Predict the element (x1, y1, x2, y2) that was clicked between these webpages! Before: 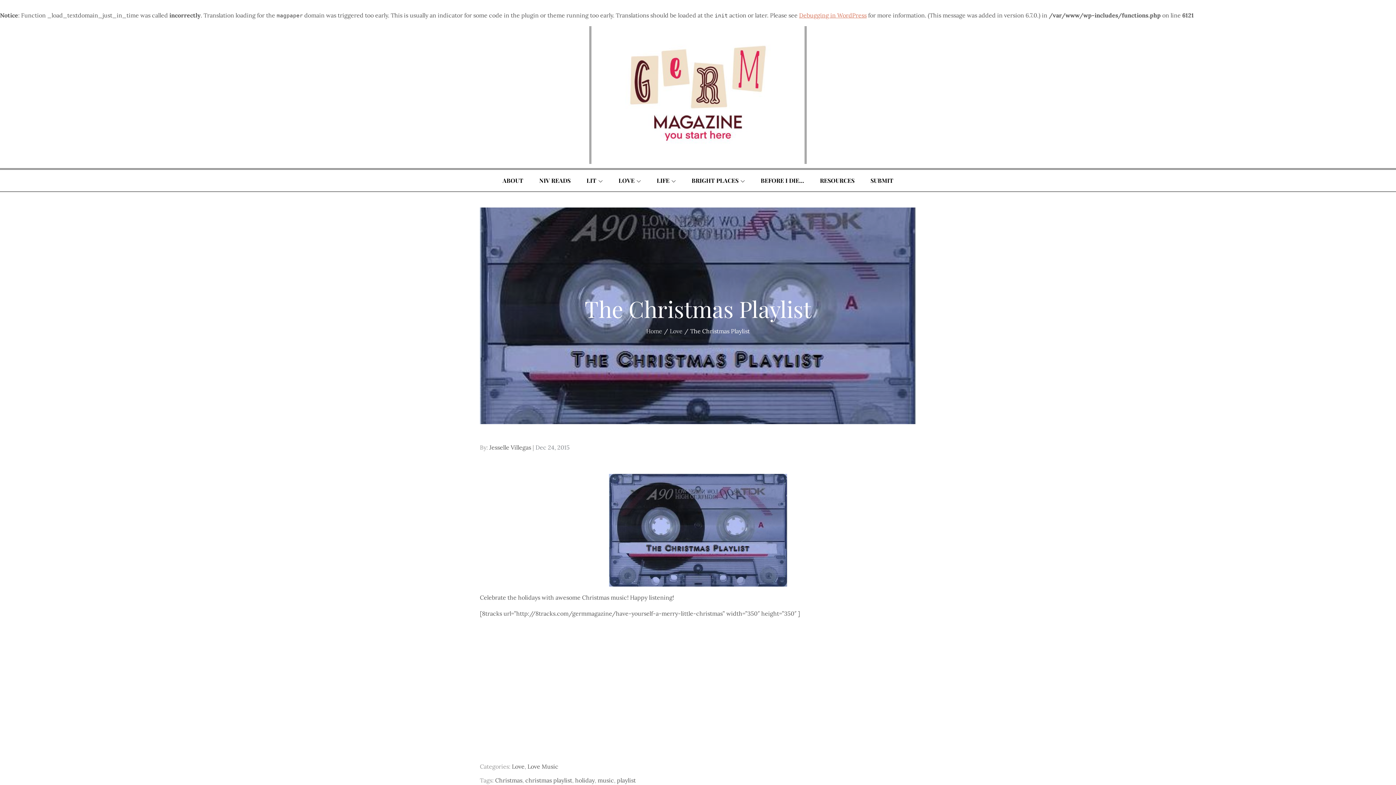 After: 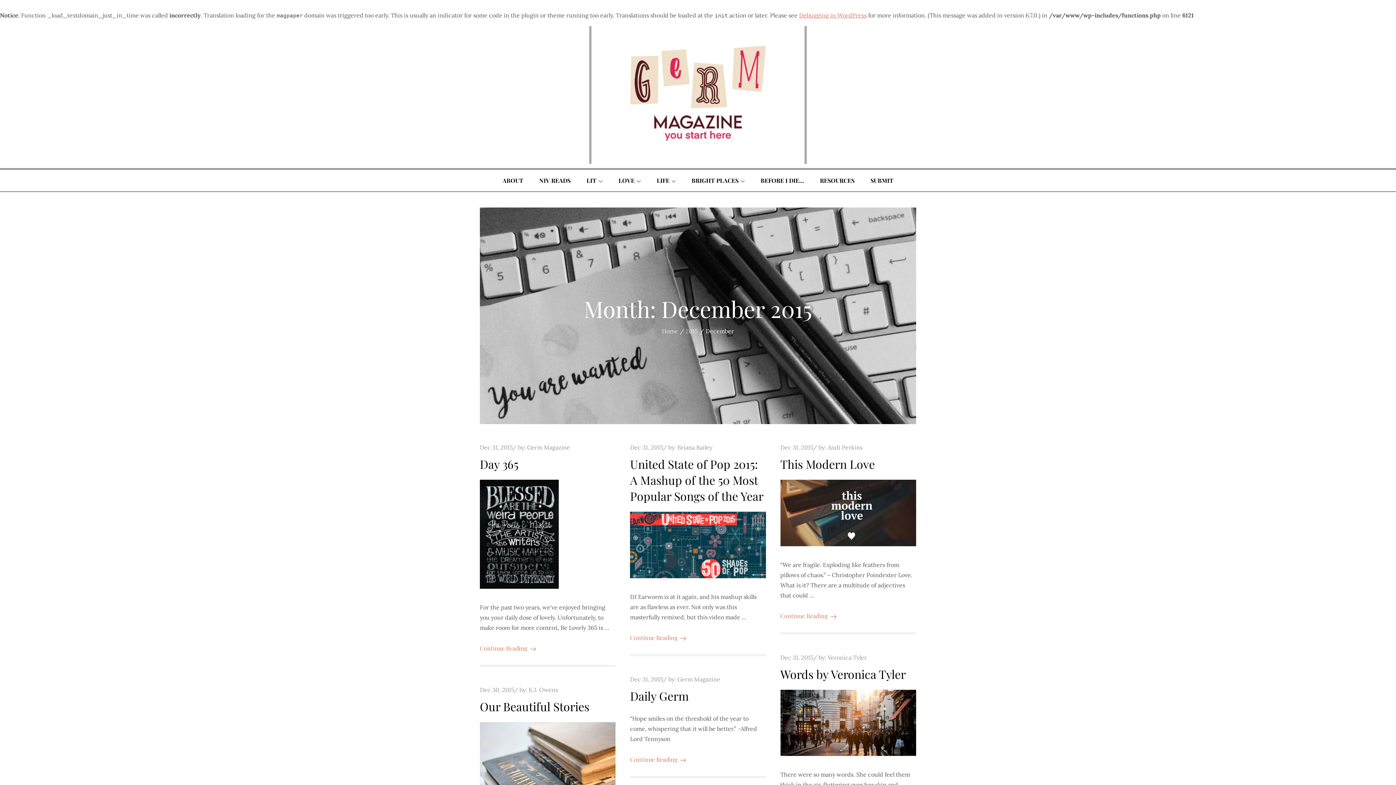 Action: bbox: (535, 444, 569, 451) label: Dec 24, 2015